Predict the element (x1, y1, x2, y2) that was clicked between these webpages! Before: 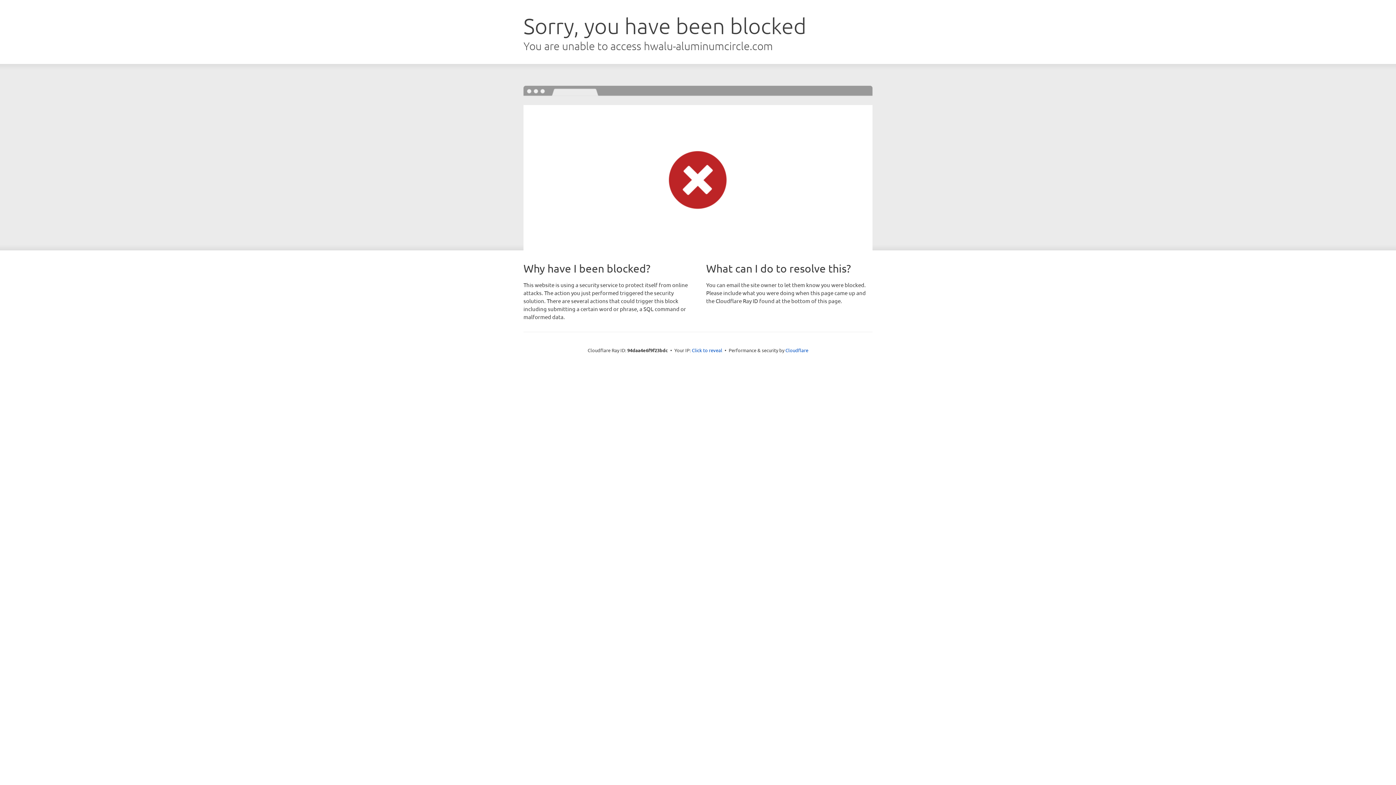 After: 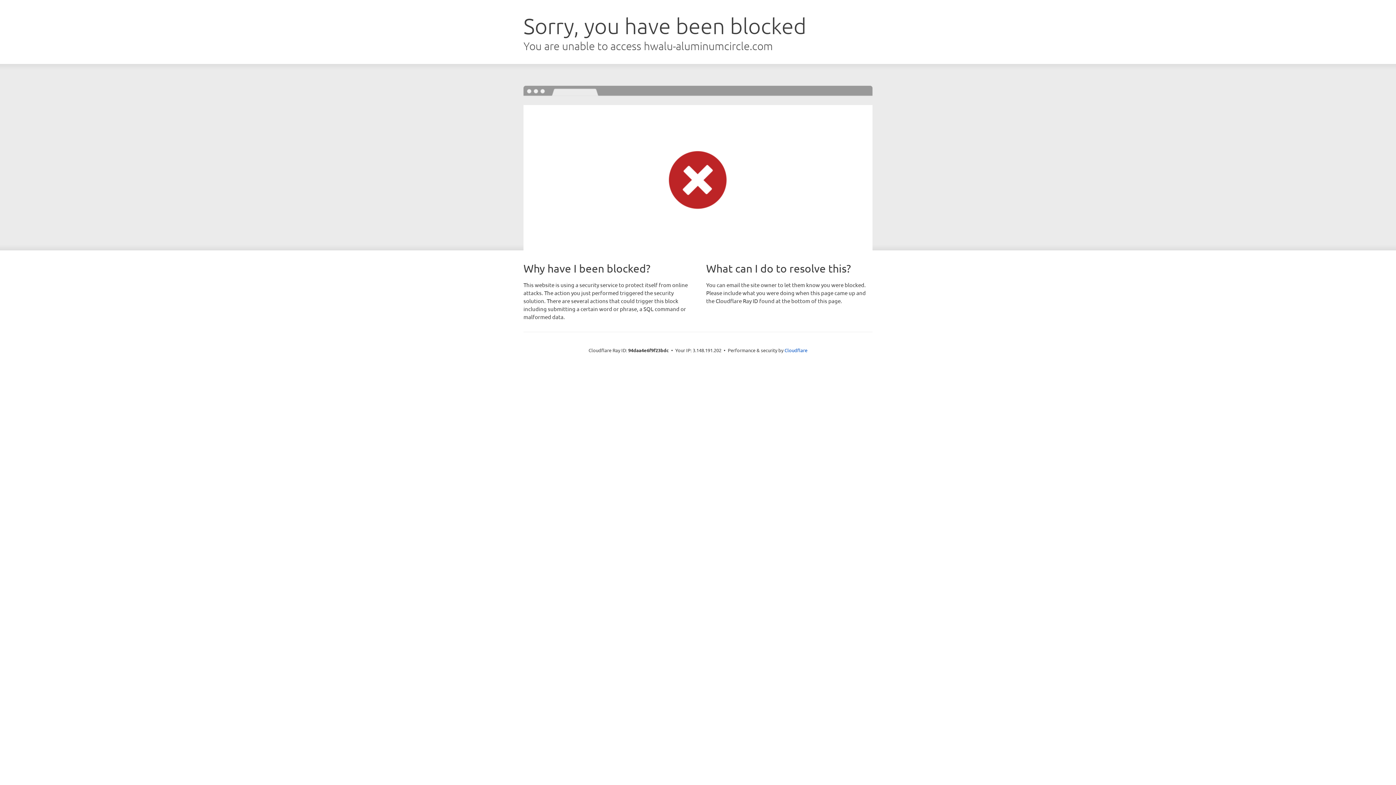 Action: bbox: (692, 346, 722, 353) label: Click to reveal